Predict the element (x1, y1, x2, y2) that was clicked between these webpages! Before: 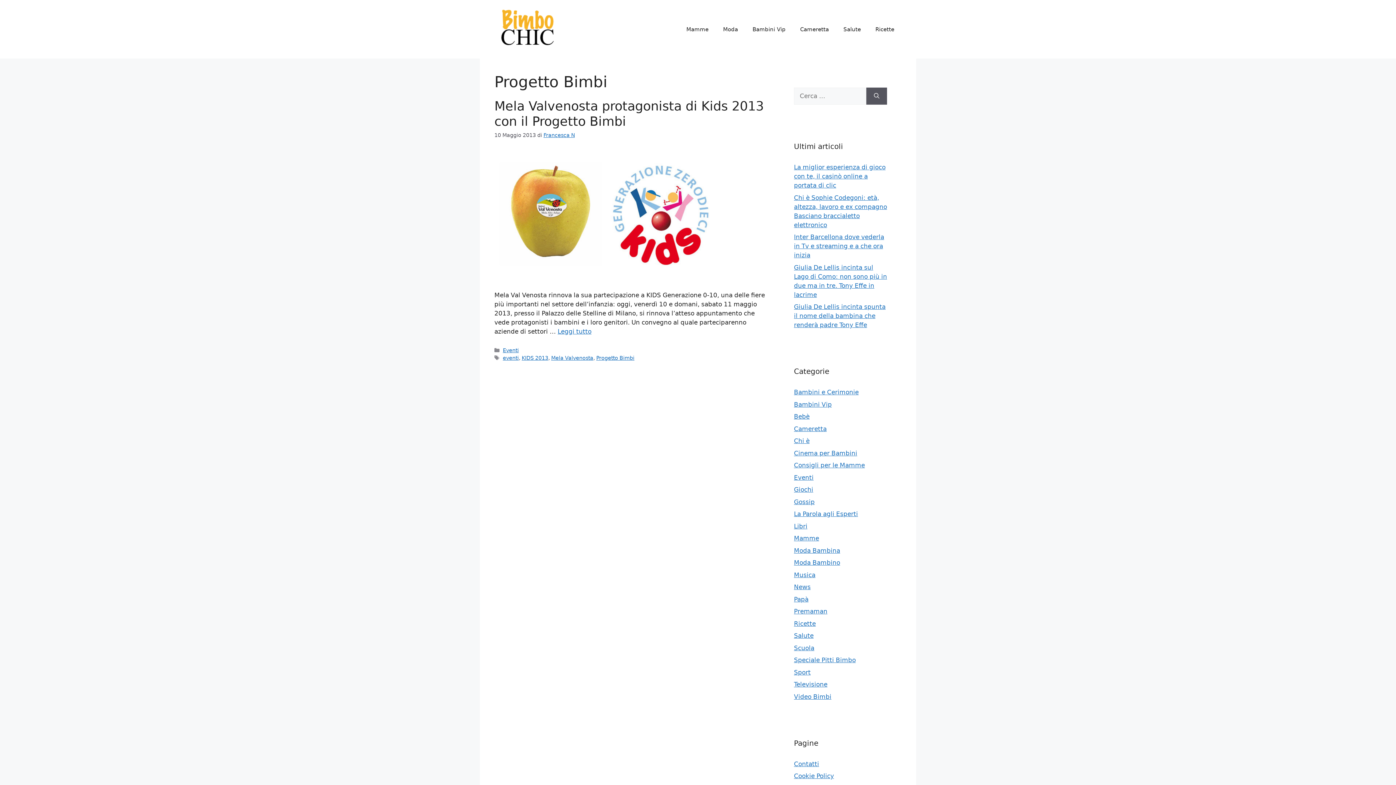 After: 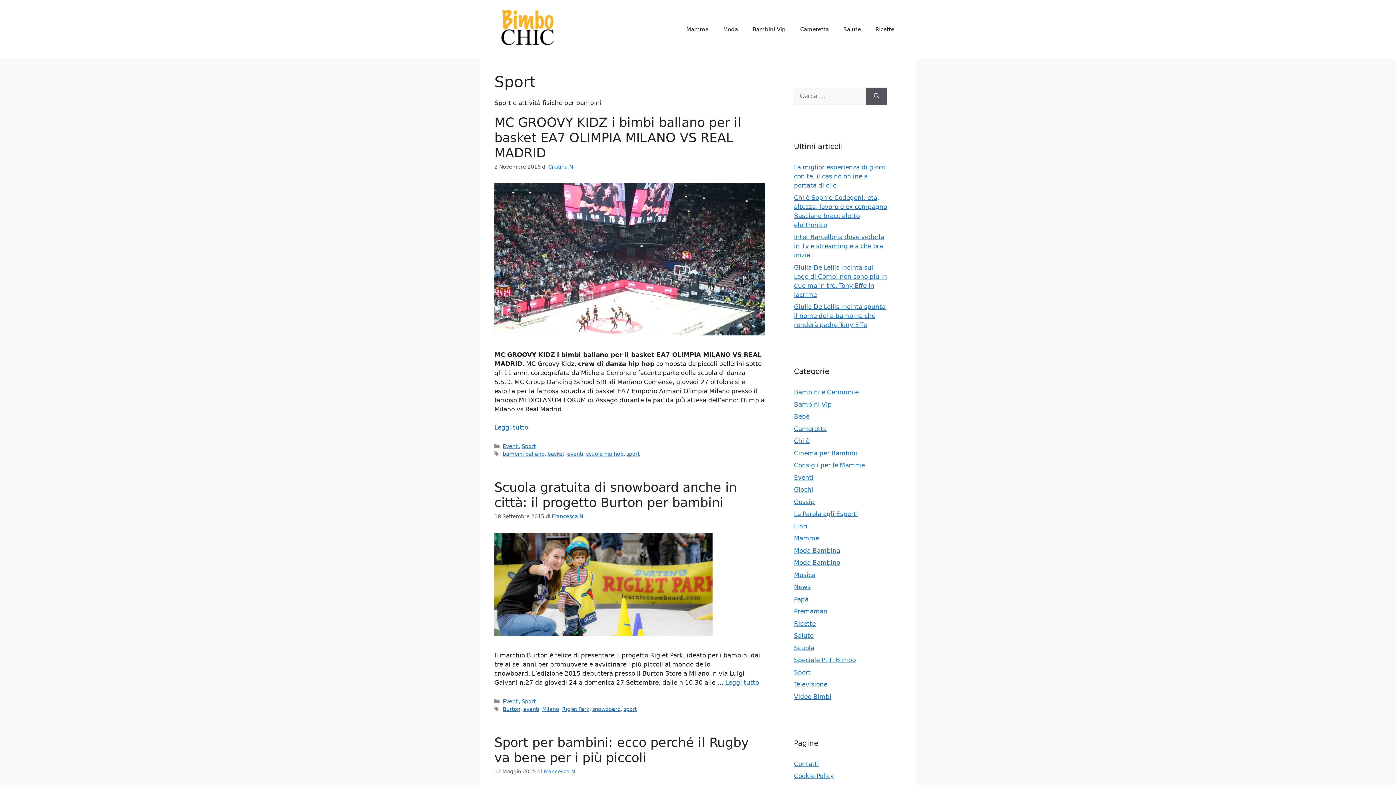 Action: bbox: (794, 668, 810, 676) label: Sport